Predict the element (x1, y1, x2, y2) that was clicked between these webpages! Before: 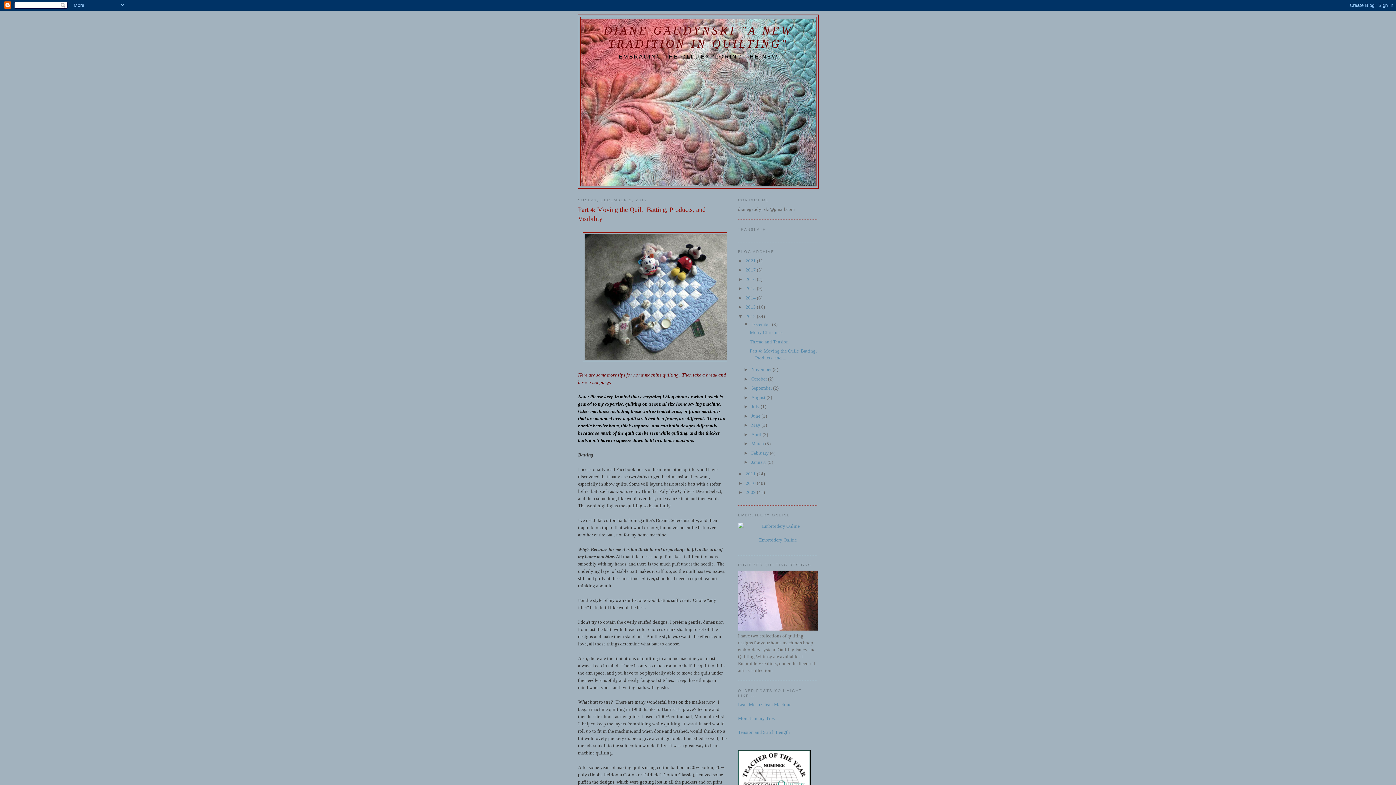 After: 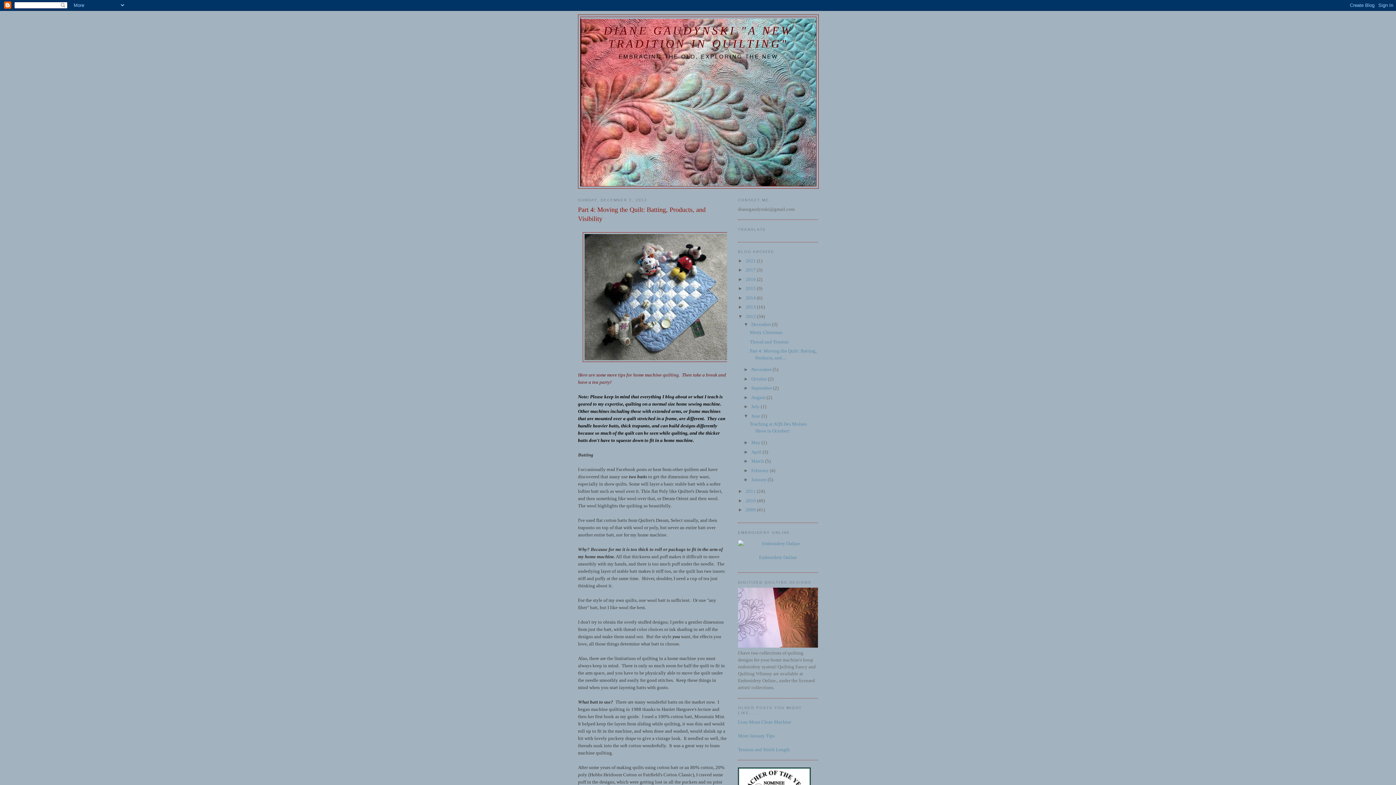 Action: bbox: (743, 413, 751, 418) label: ►  